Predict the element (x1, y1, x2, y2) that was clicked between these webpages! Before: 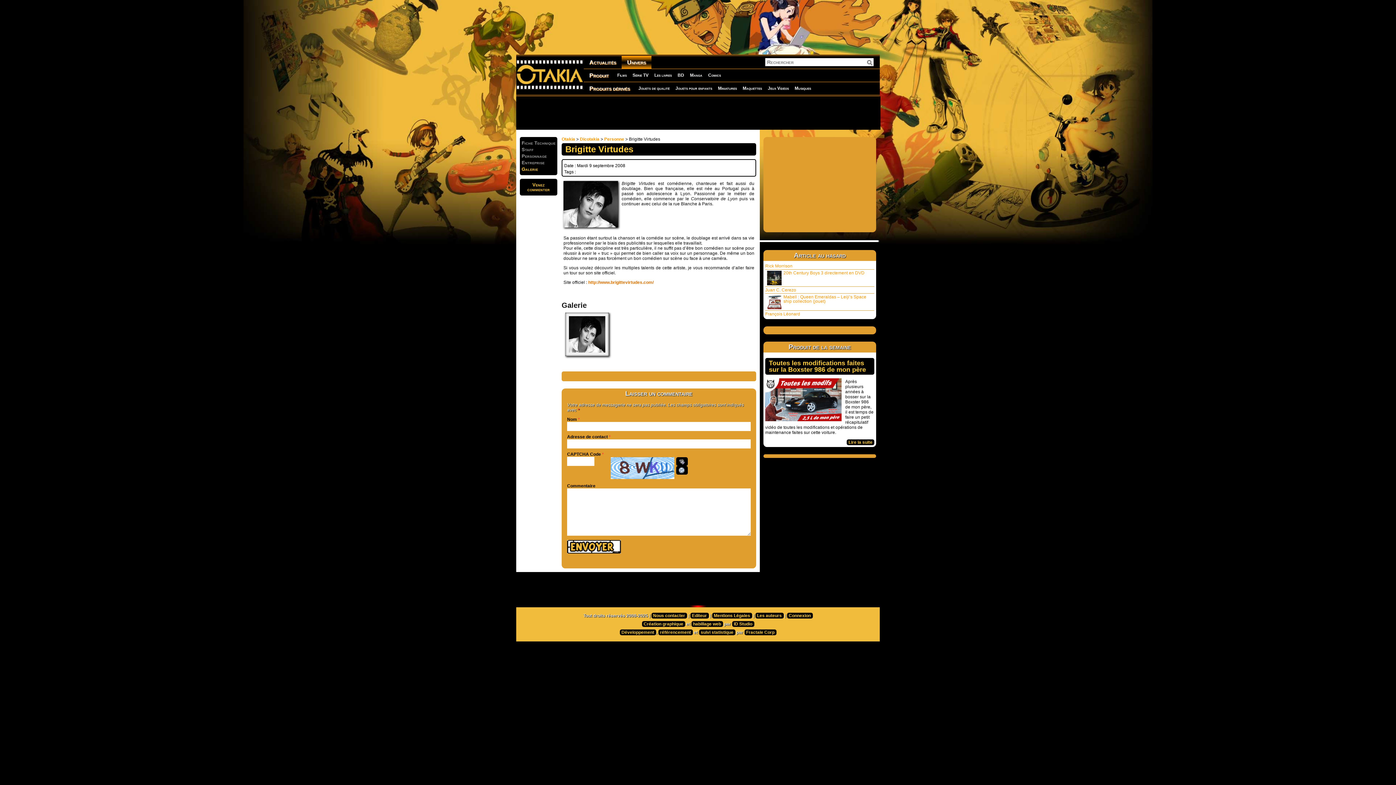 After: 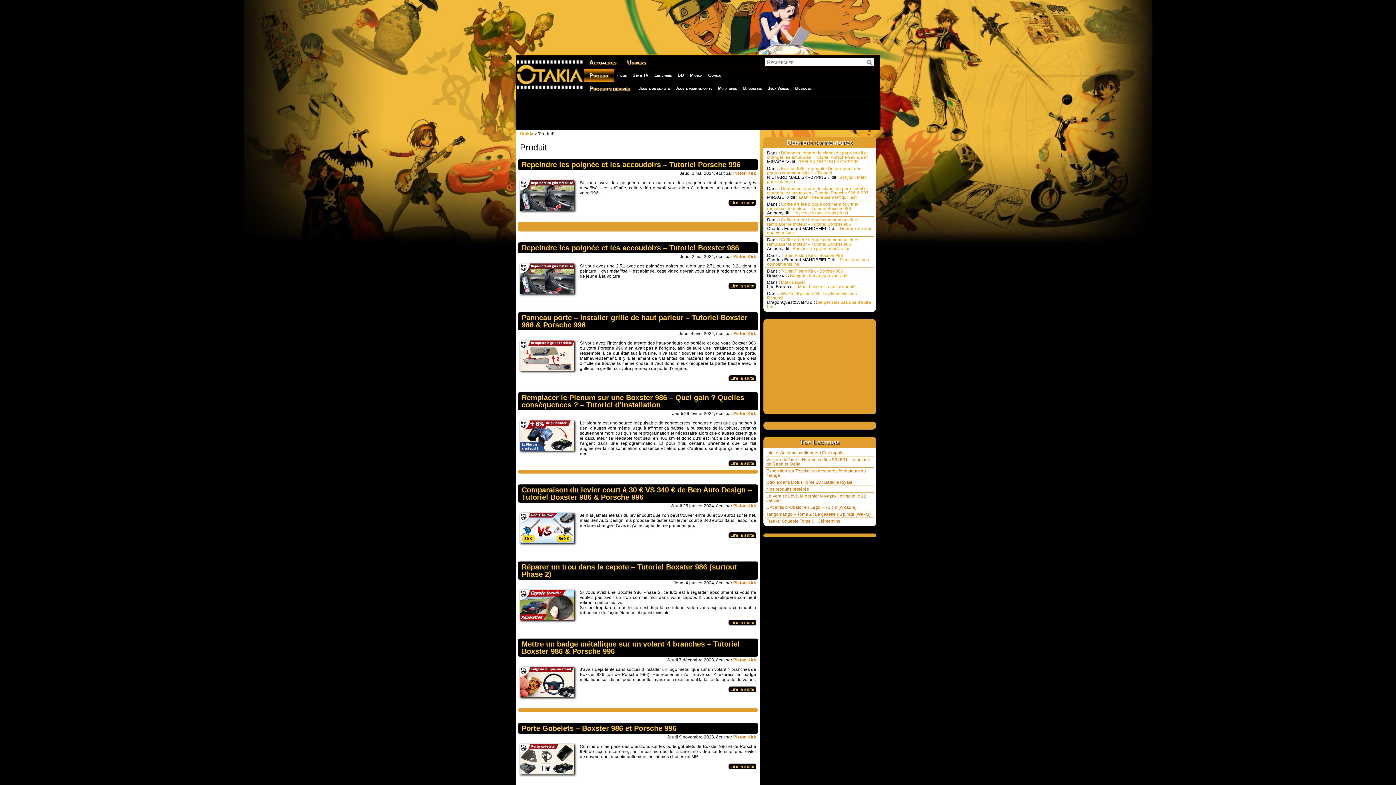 Action: bbox: (584, 69, 614, 81) label: Produit